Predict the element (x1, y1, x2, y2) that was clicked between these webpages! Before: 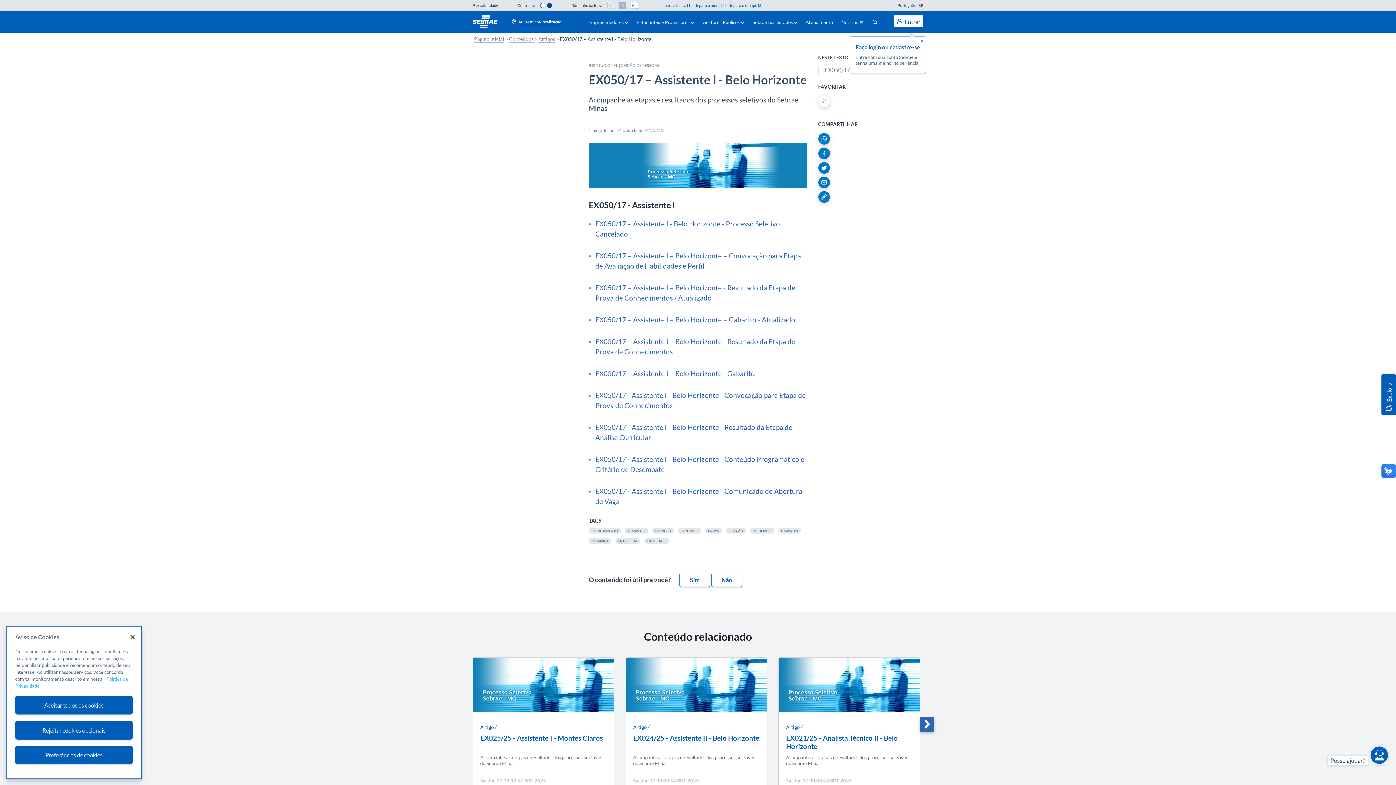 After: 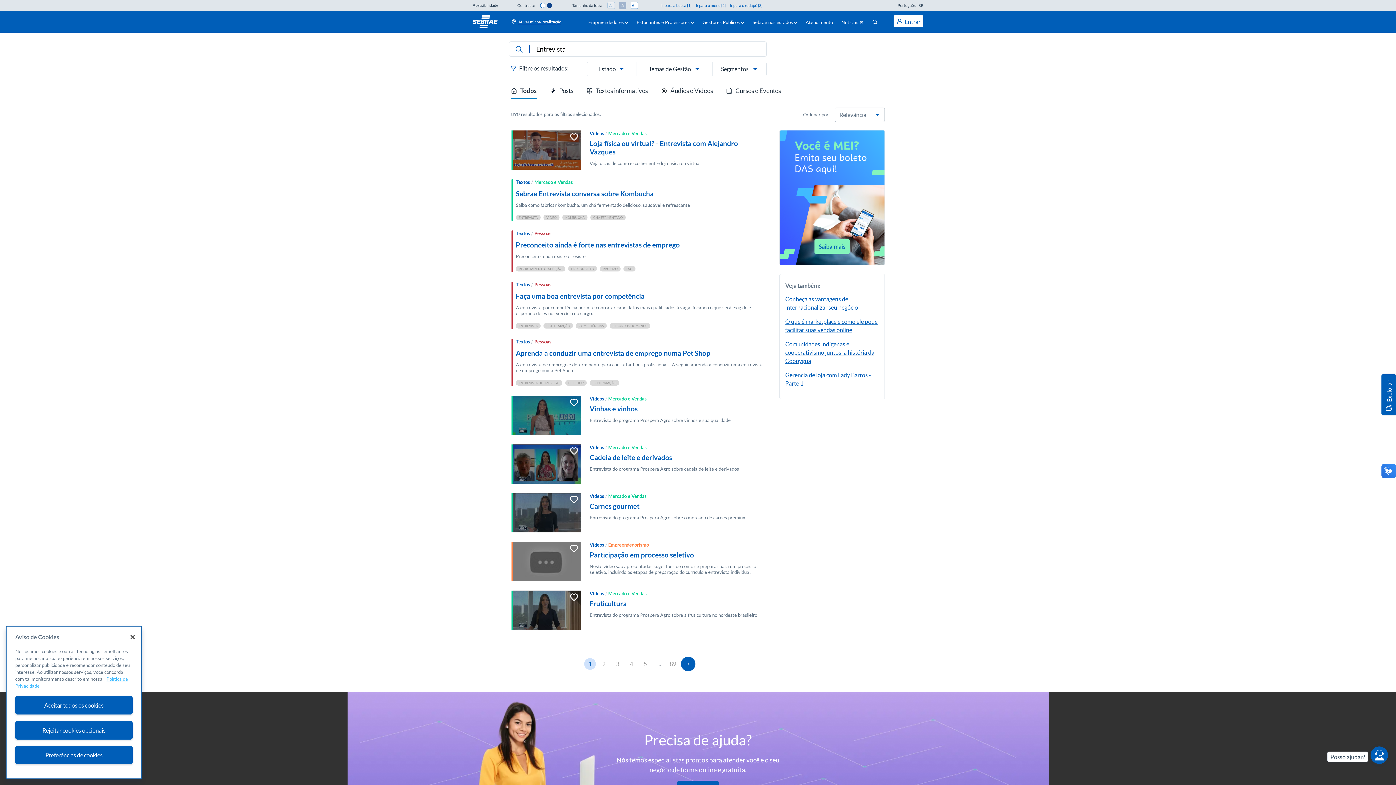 Action: bbox: (615, 538, 640, 544) label: ENTREVISTA